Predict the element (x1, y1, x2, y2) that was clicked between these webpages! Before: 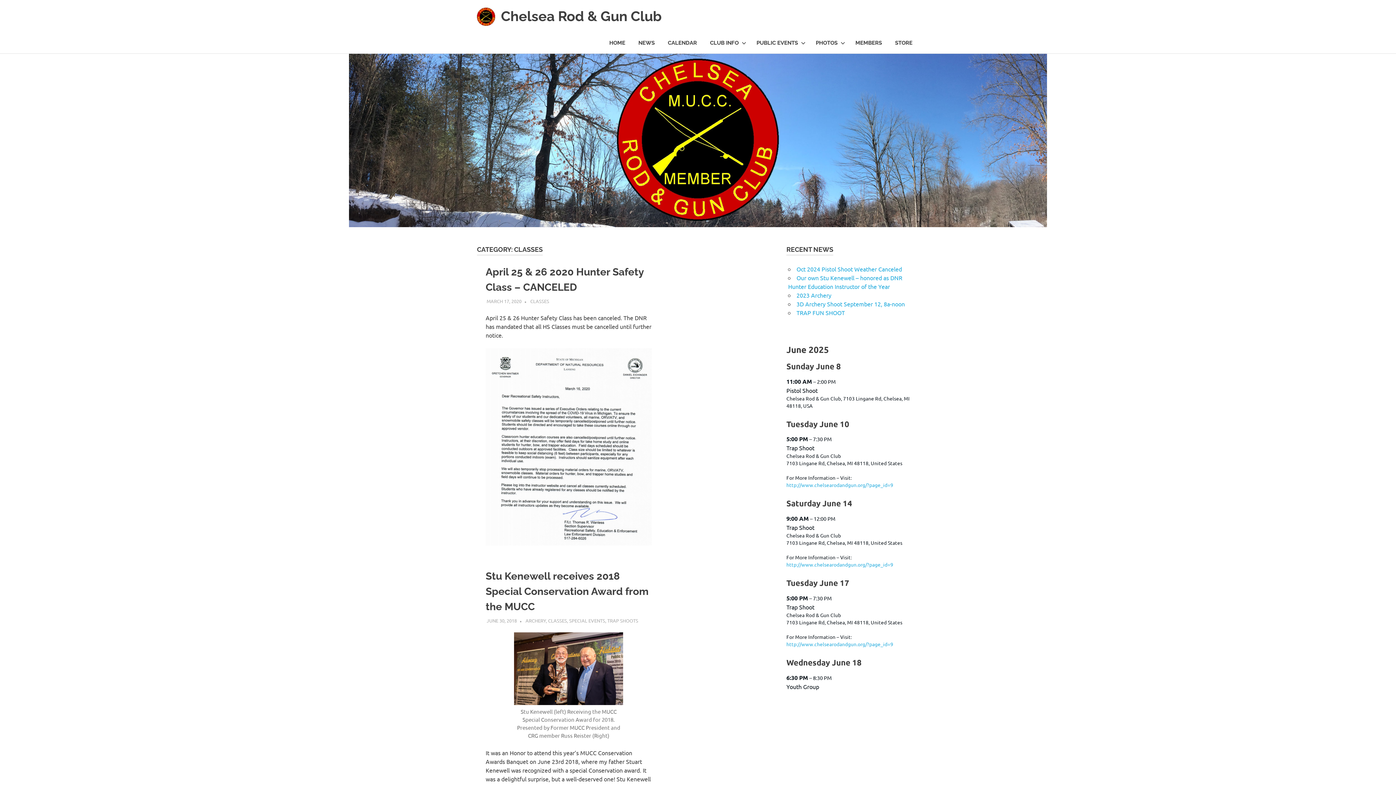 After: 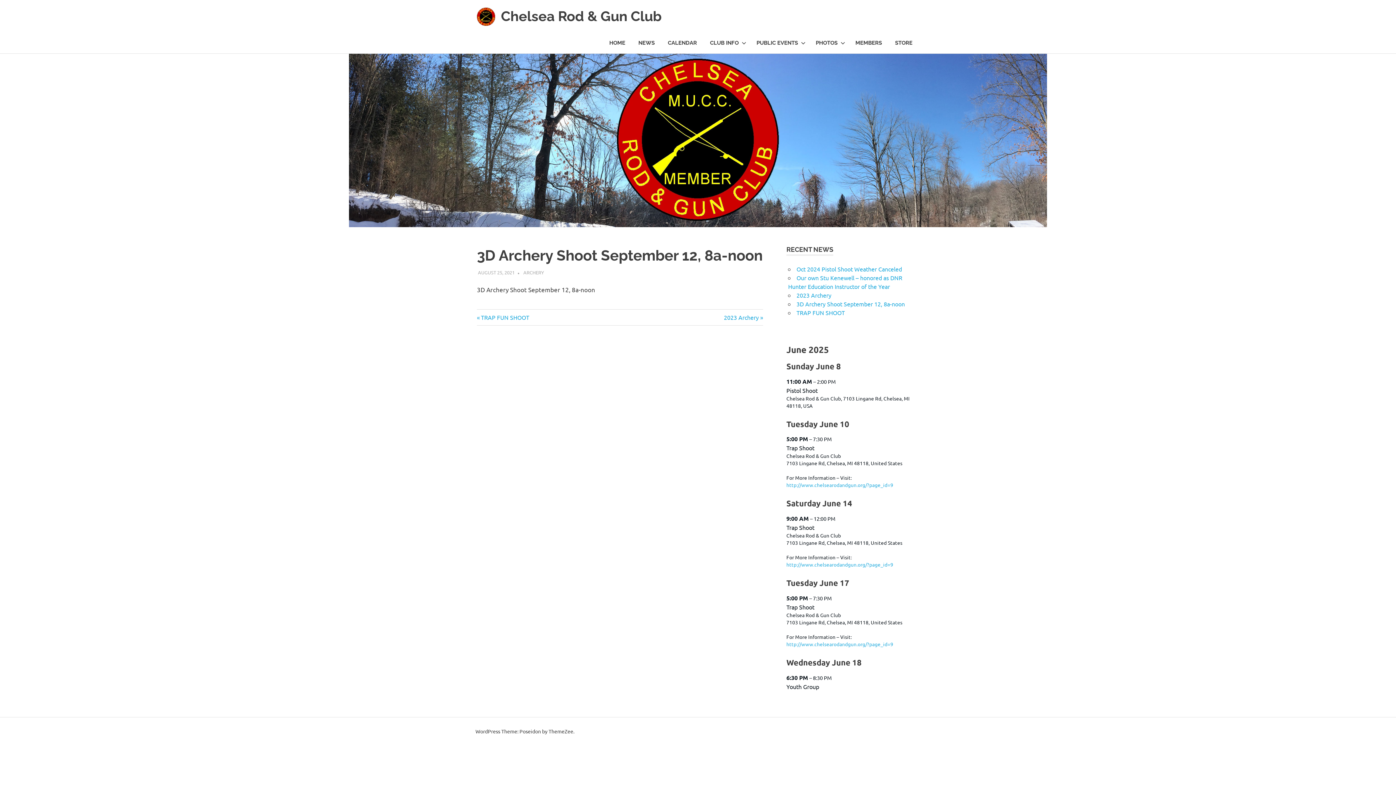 Action: bbox: (796, 300, 905, 307) label: 3D Archery Shoot September 12, 8a-noon